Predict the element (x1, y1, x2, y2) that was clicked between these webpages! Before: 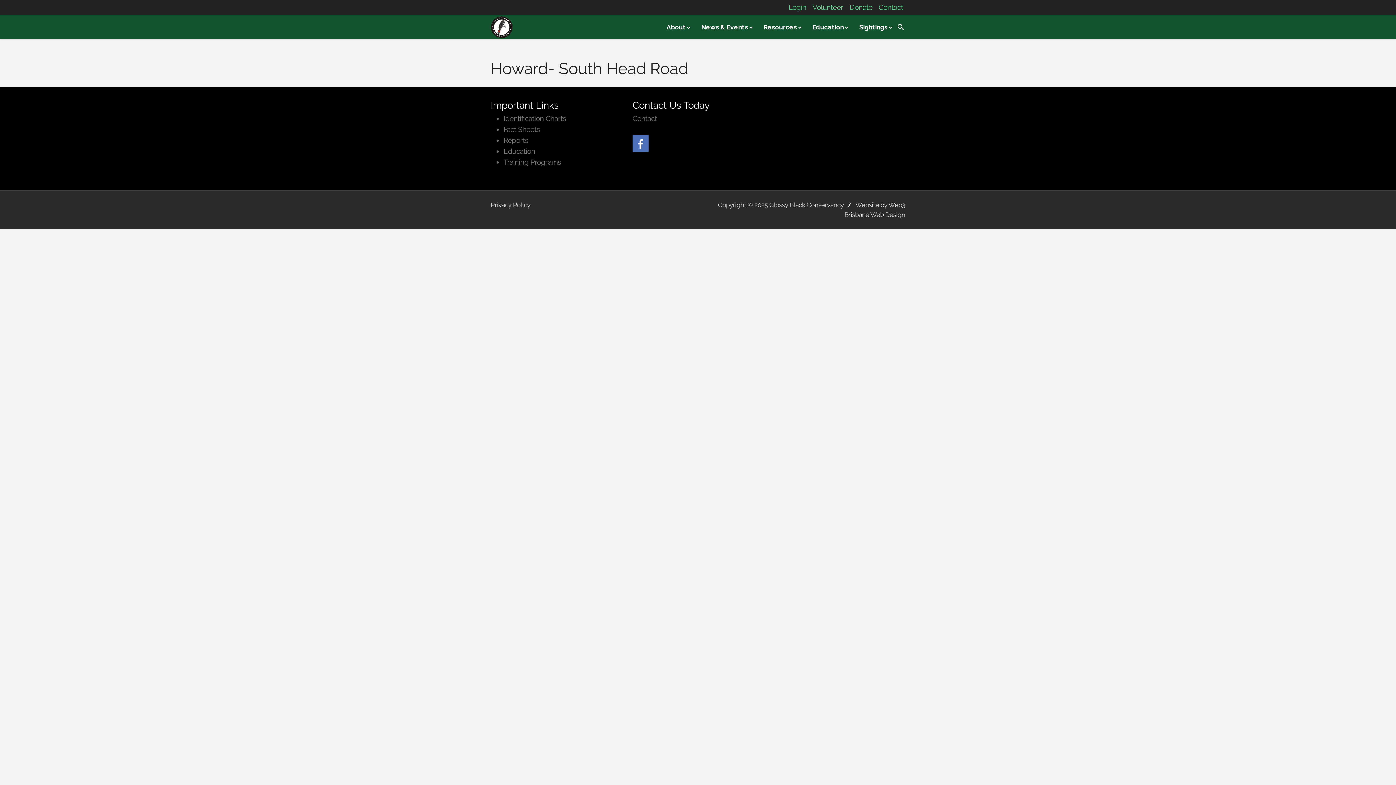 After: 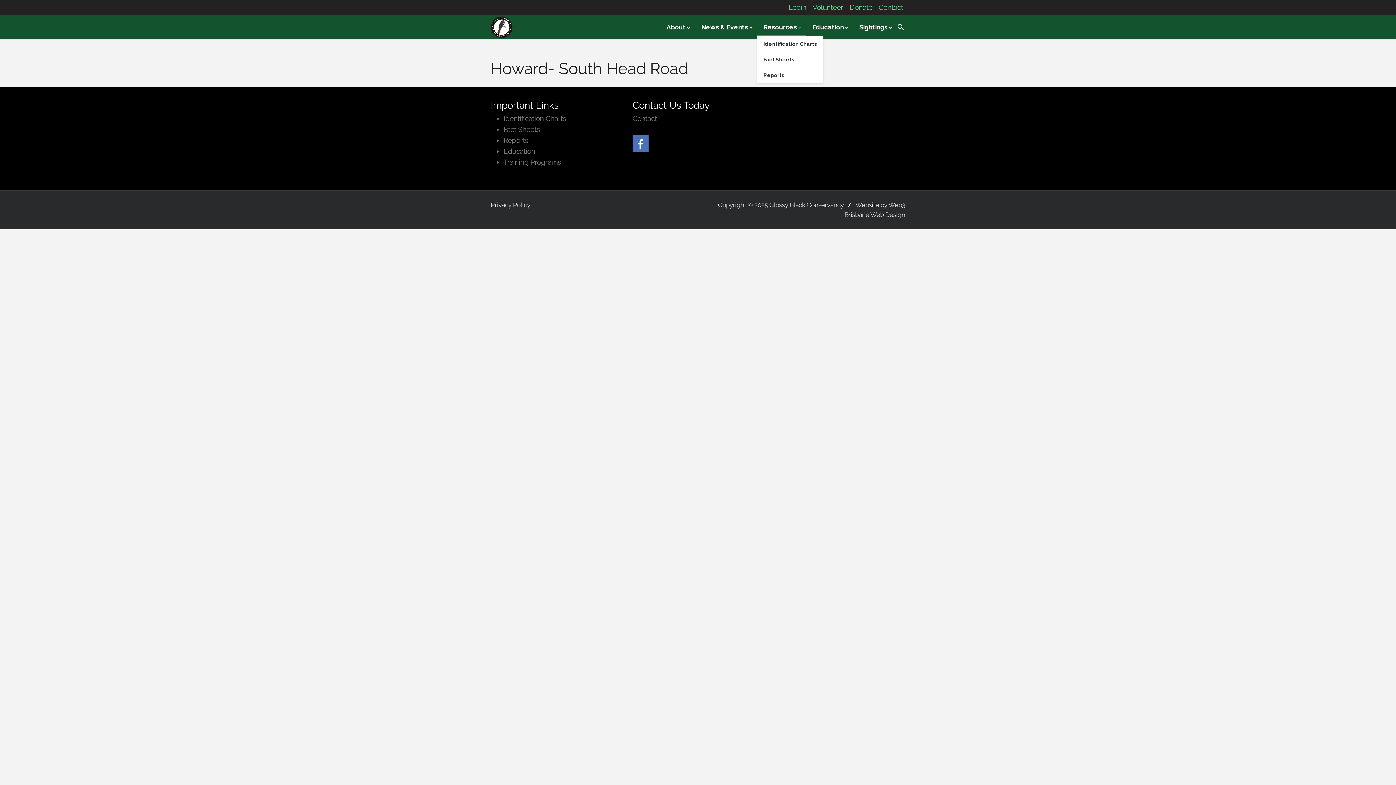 Action: label: Resources bbox: (757, 18, 806, 36)